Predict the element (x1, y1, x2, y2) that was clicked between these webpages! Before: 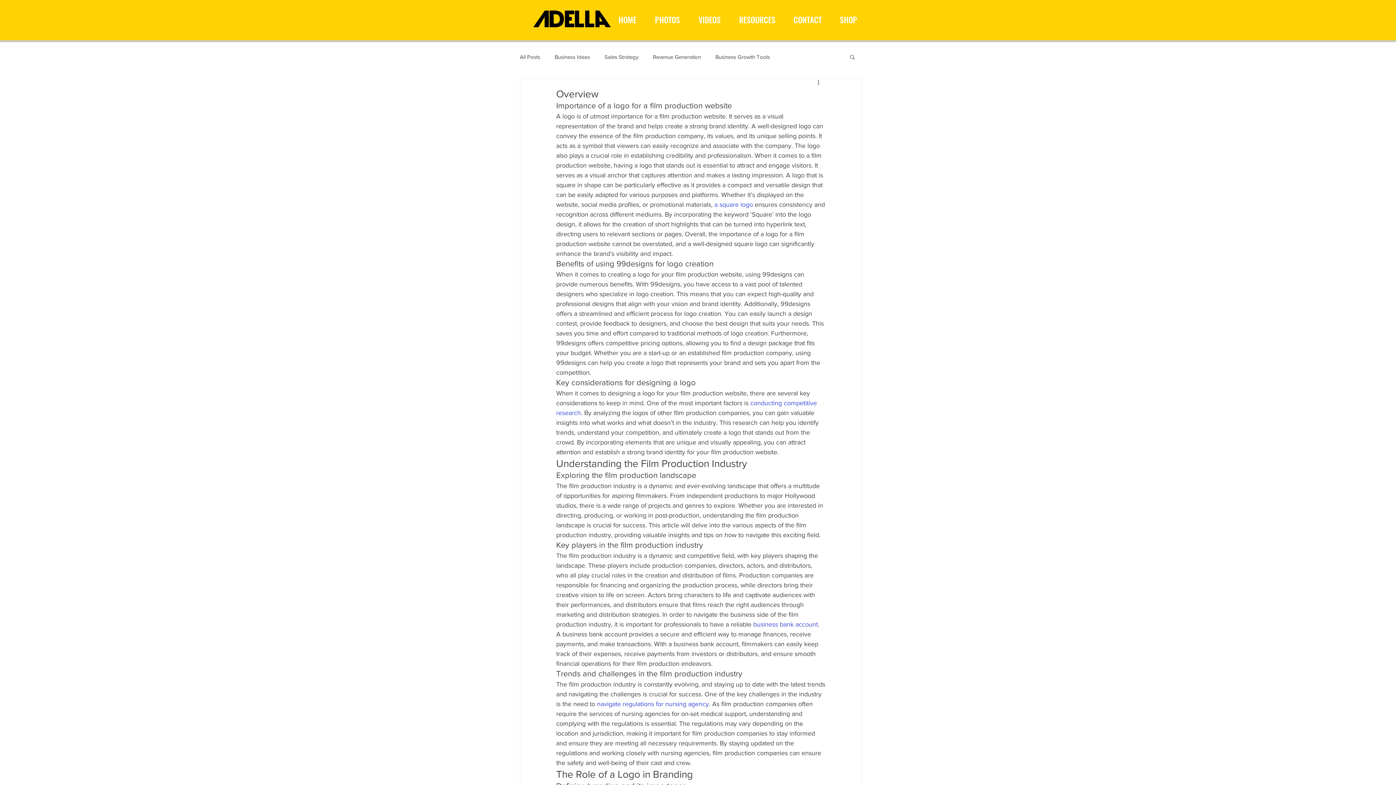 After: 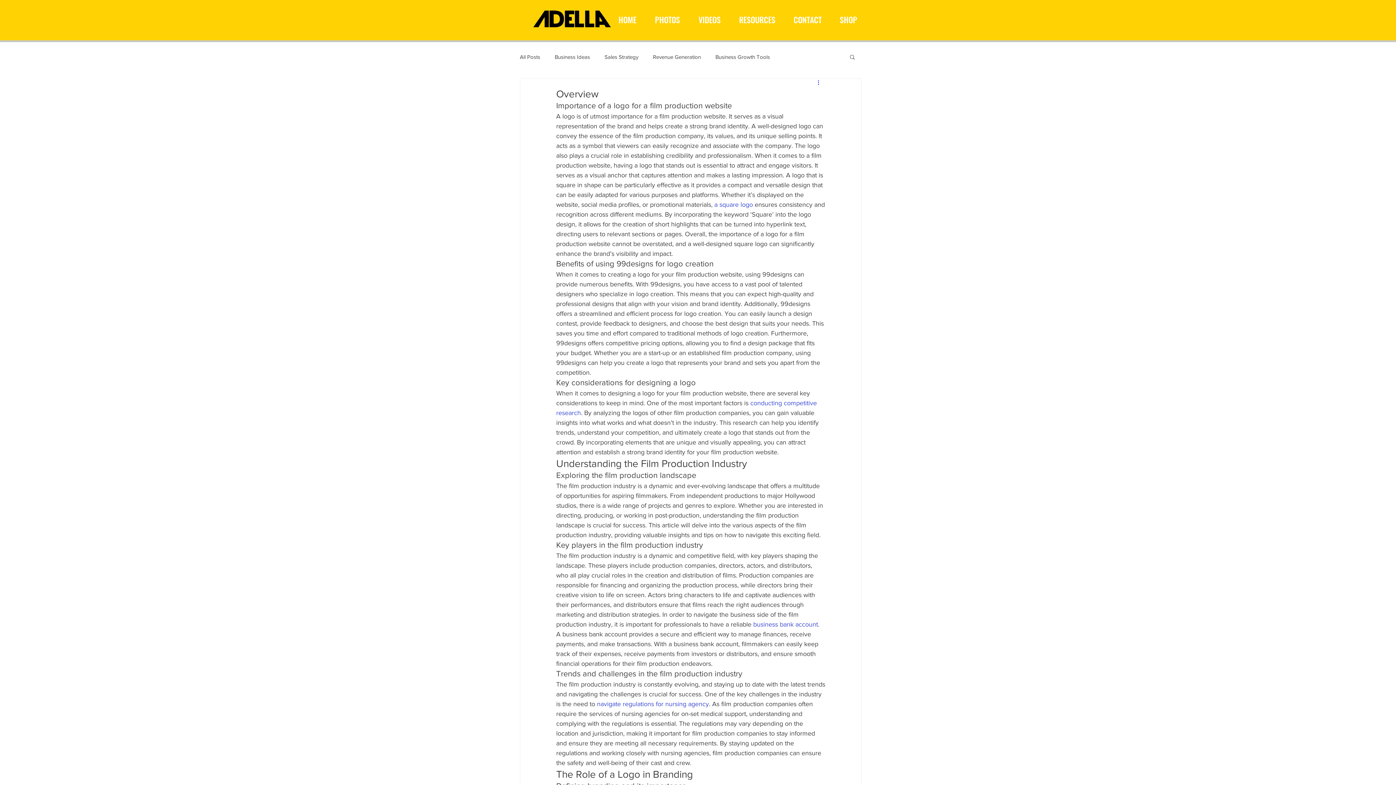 Action: bbox: (816, 78, 825, 87) label: More actions